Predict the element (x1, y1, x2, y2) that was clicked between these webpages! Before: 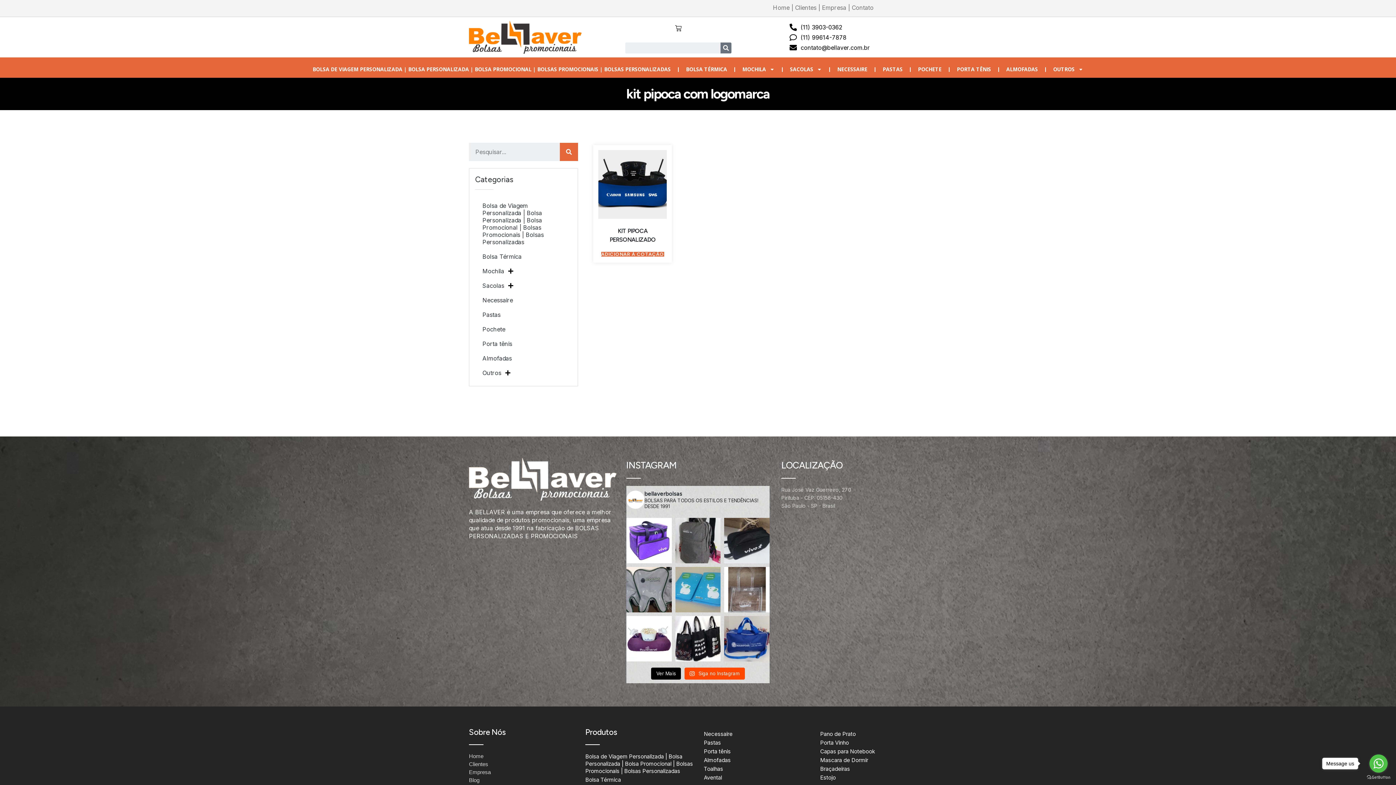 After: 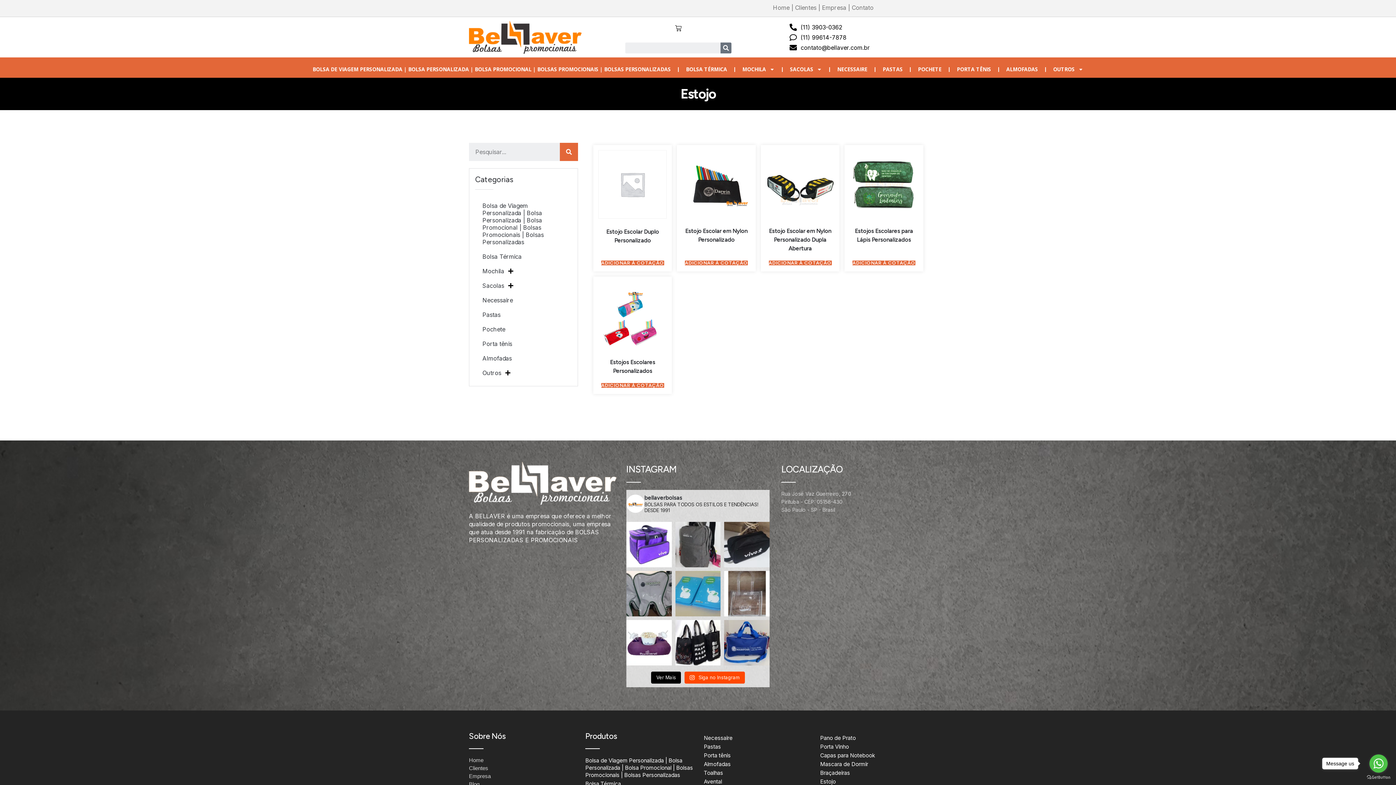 Action: bbox: (820, 773, 925, 782) label: Estojo